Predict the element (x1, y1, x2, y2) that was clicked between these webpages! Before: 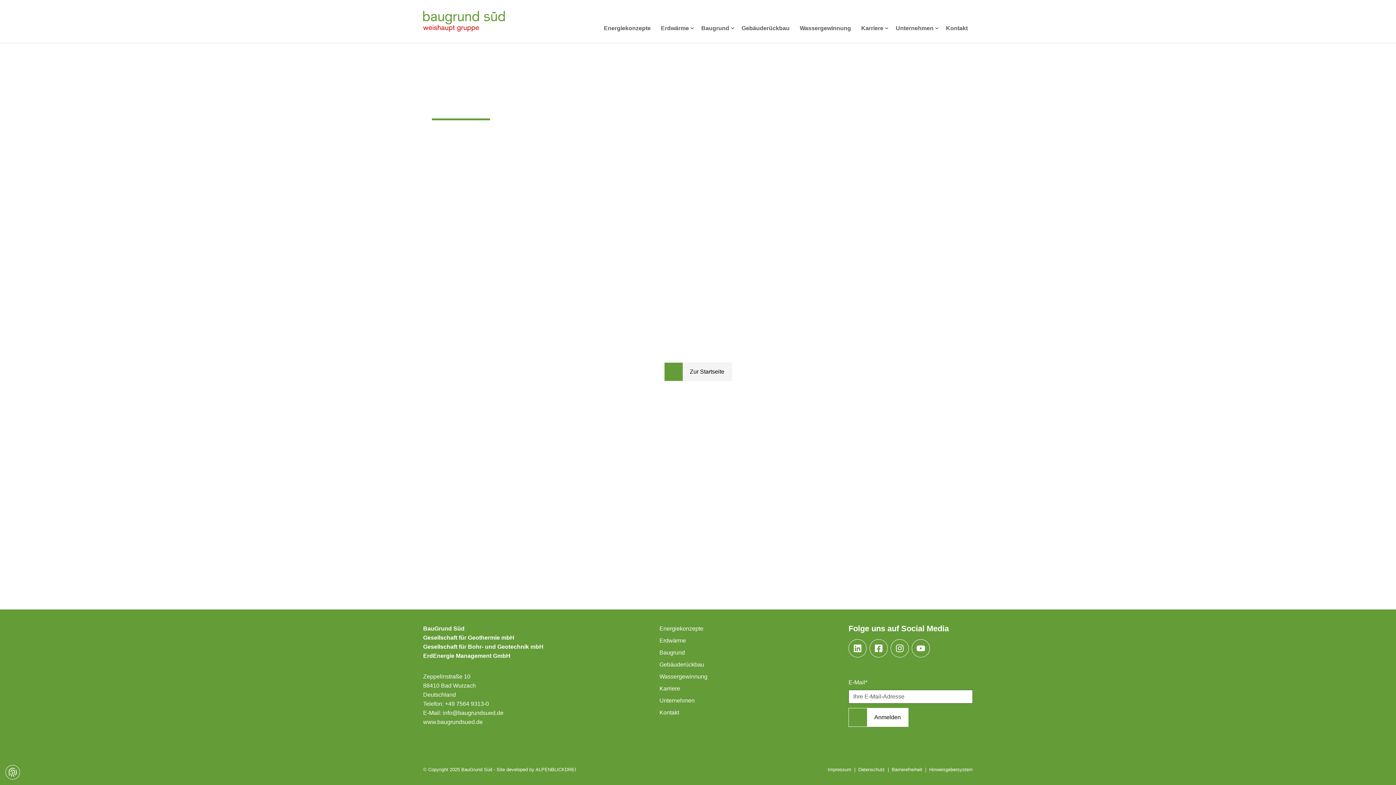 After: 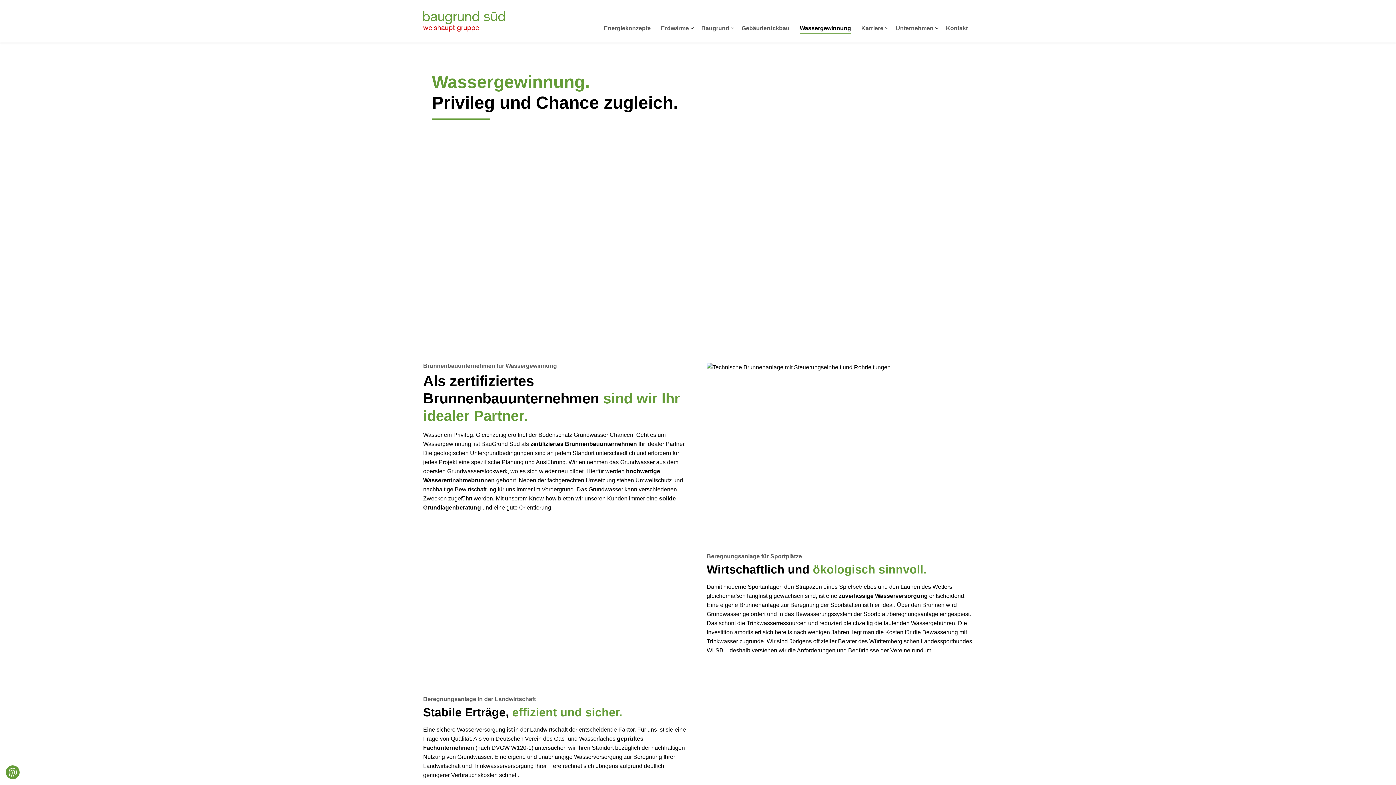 Action: label: Wassergewinnung bbox: (659, 672, 707, 681)